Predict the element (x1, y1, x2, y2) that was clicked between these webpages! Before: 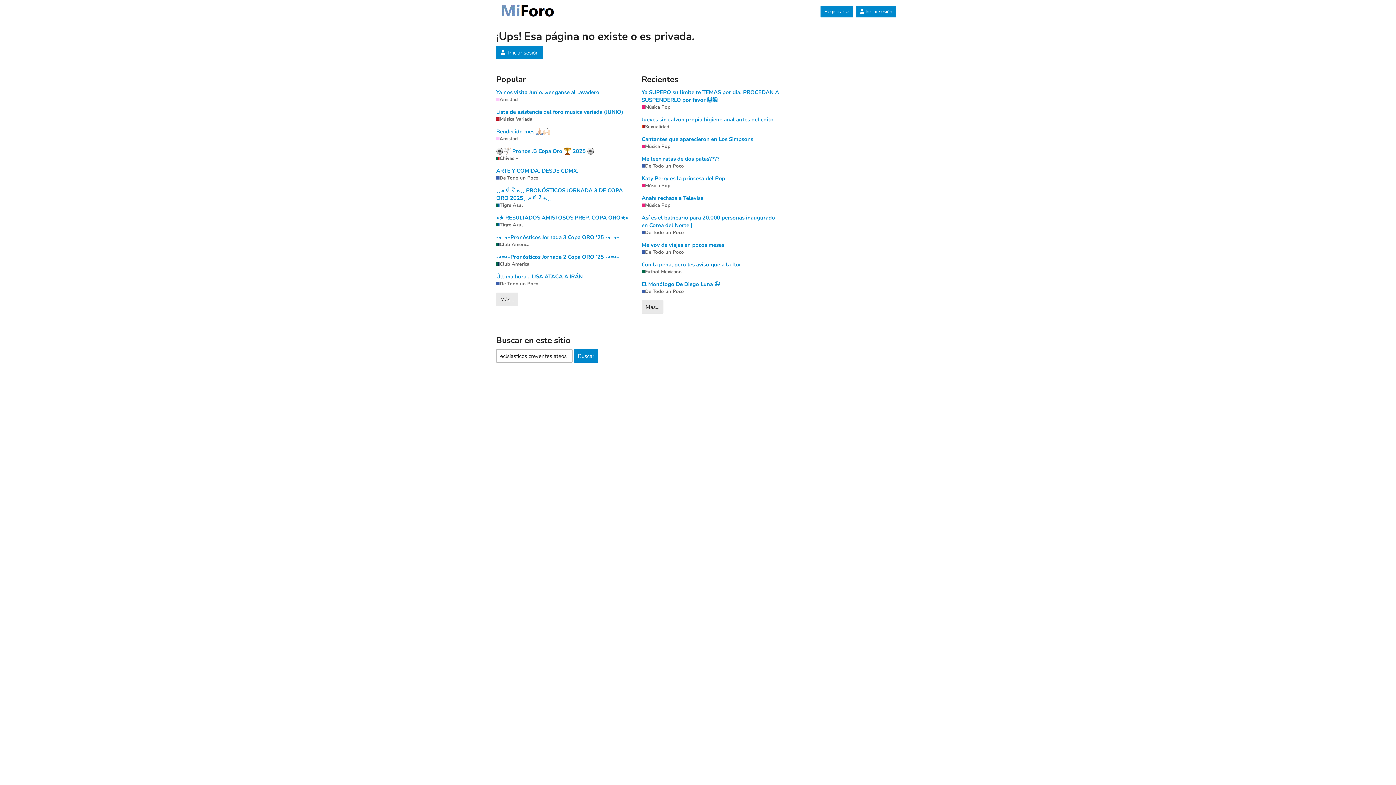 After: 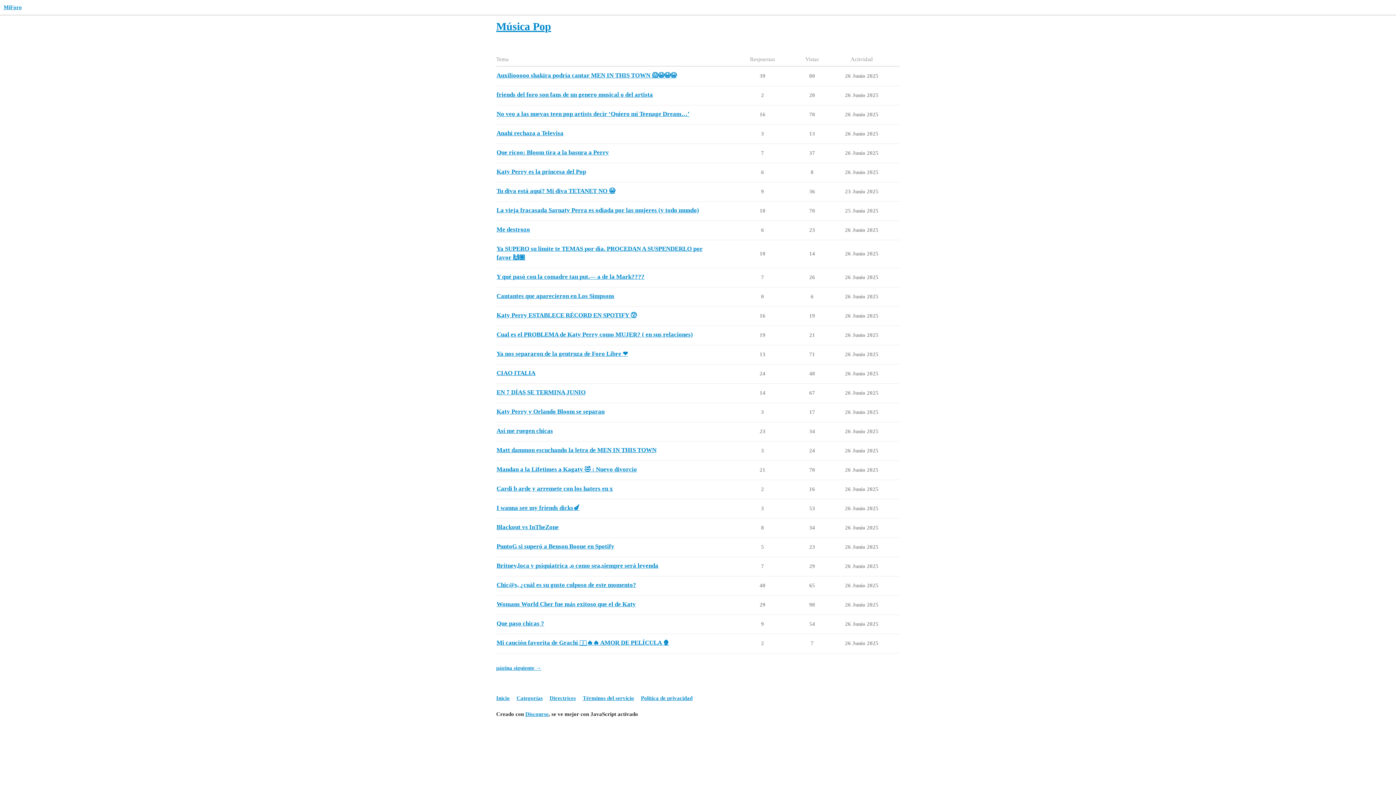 Action: label: Música Pop bbox: (641, 143, 670, 149)